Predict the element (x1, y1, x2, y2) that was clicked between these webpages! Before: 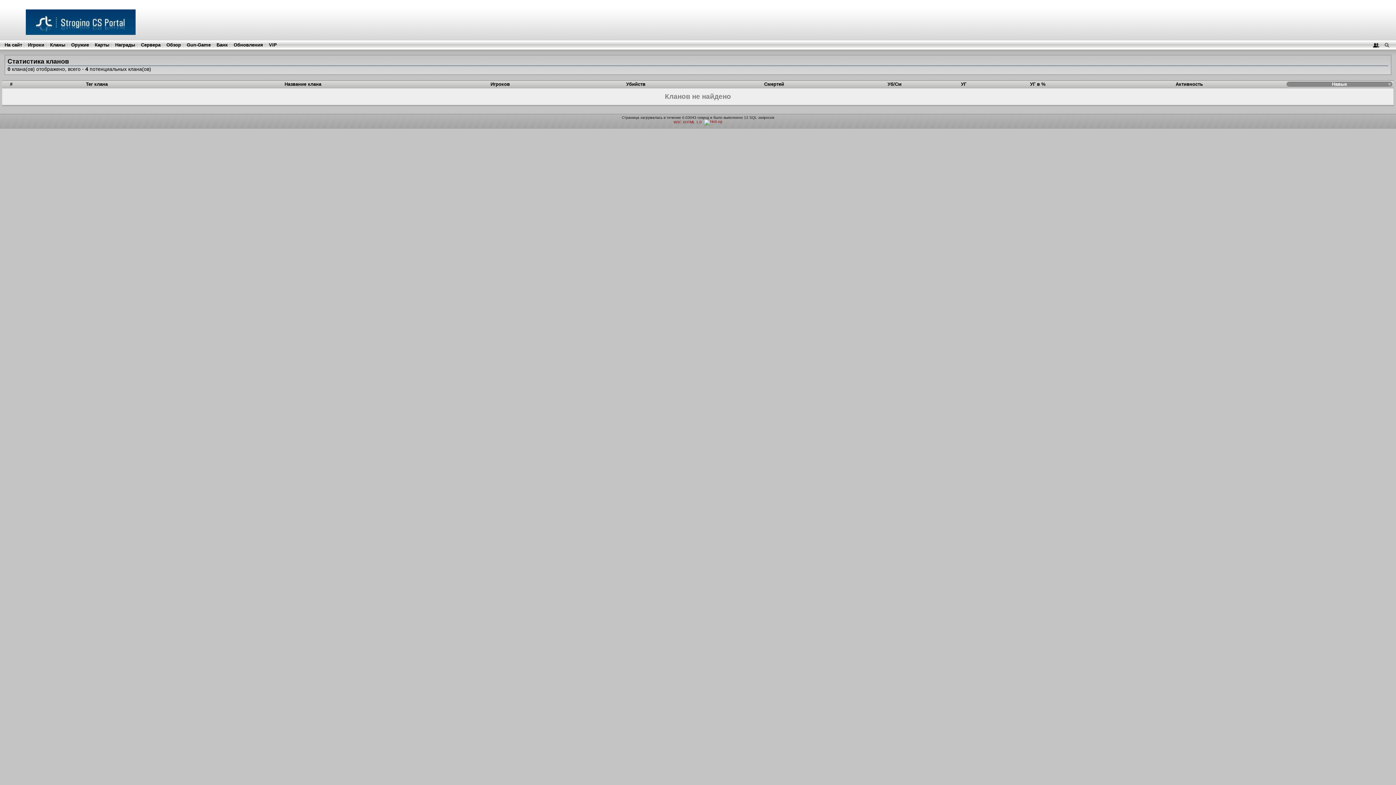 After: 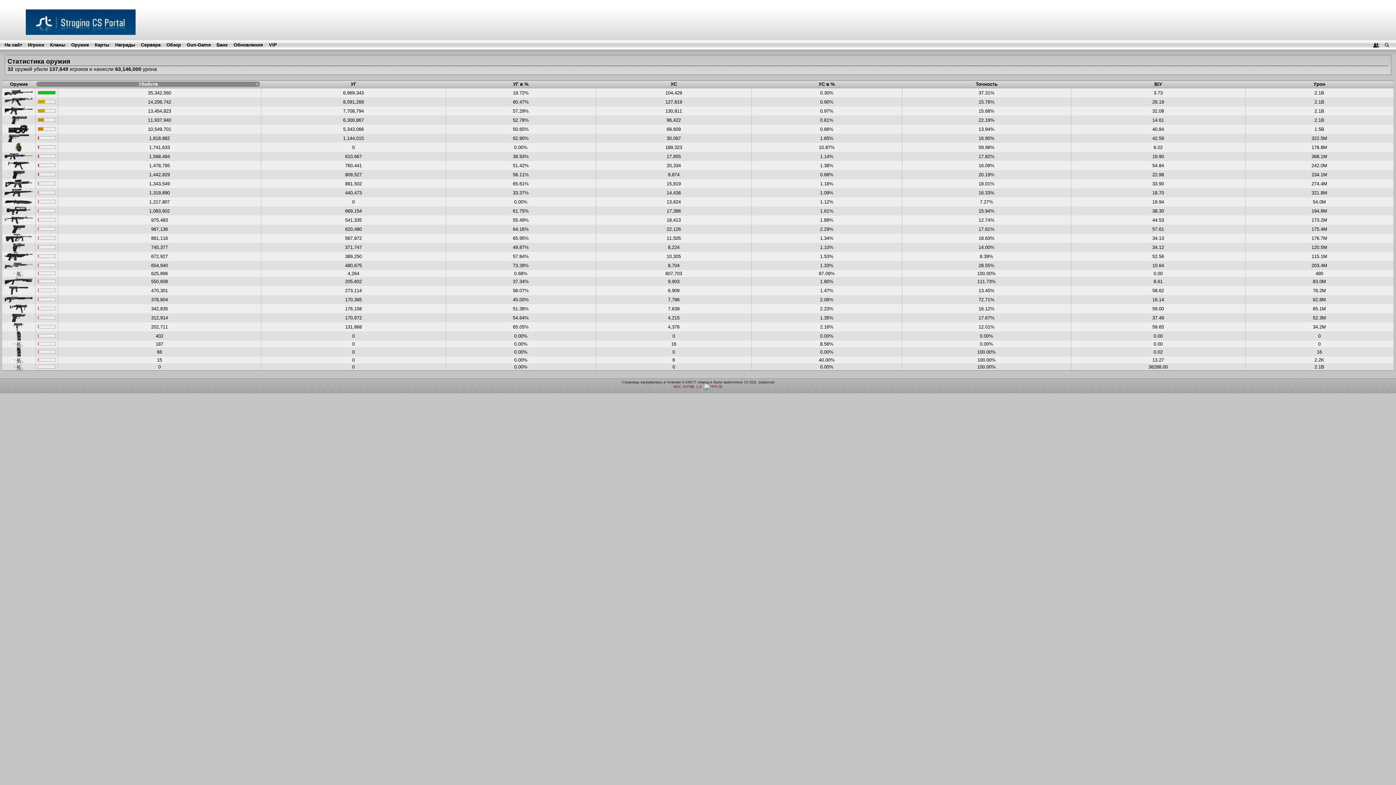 Action: label: Оружие bbox: (71, 42, 89, 47)